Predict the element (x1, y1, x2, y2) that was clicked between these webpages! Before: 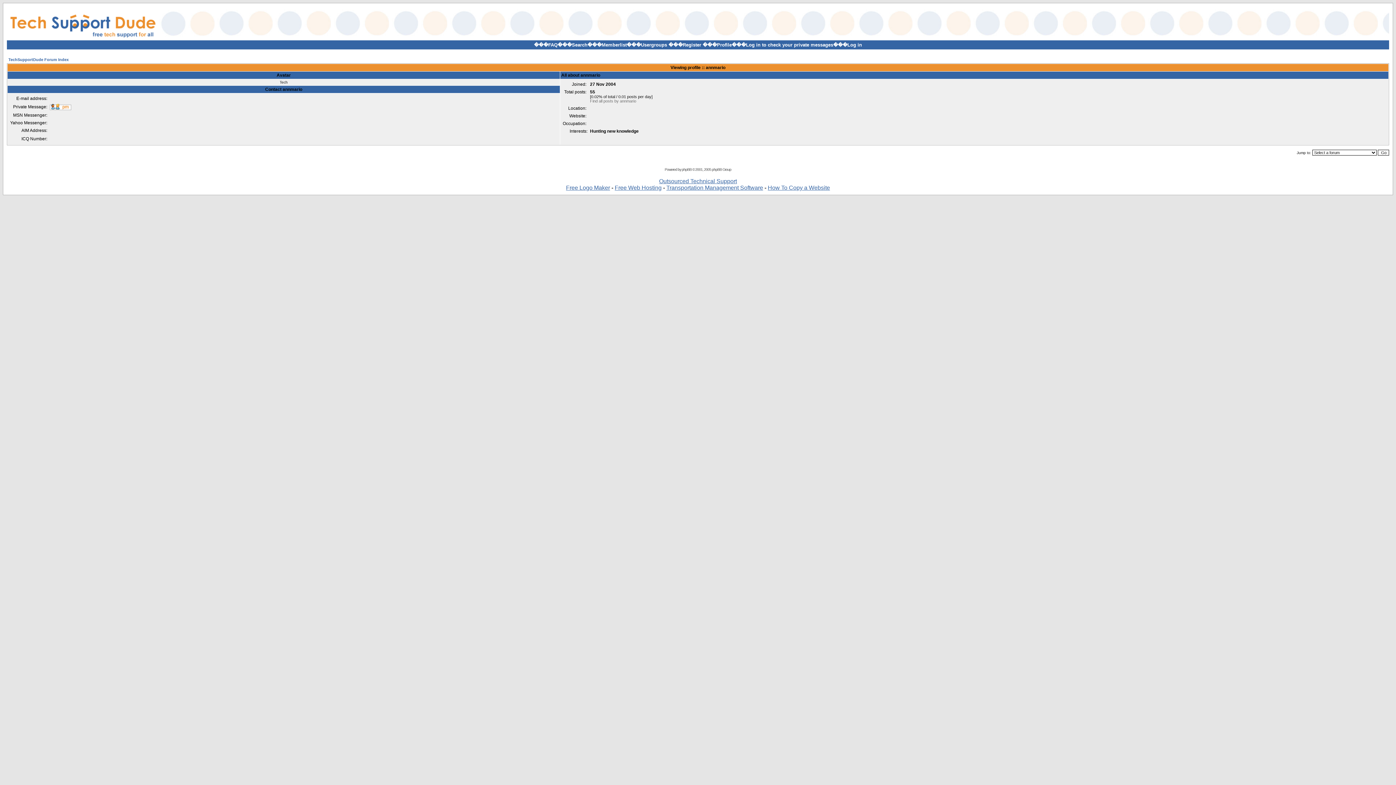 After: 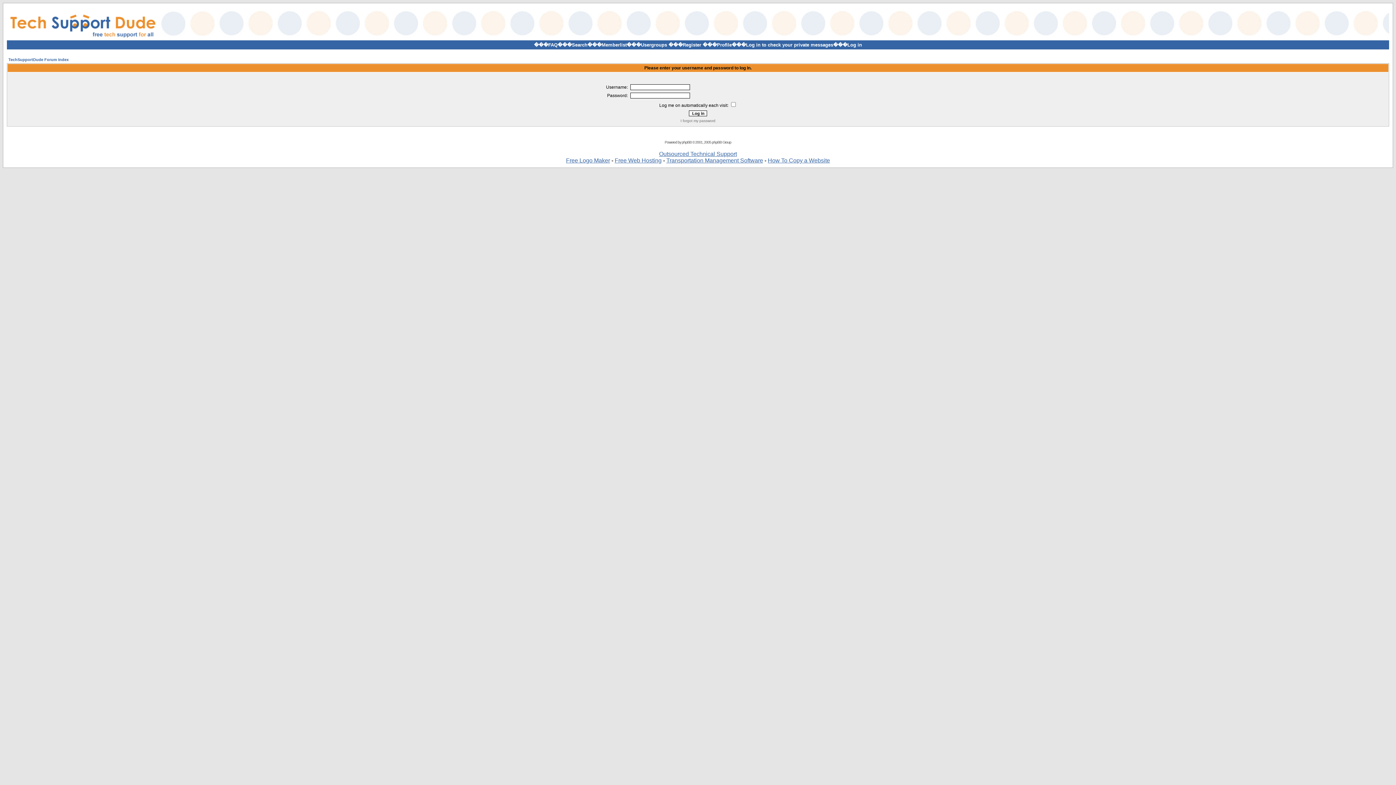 Action: bbox: (847, 42, 862, 47) label: Log in